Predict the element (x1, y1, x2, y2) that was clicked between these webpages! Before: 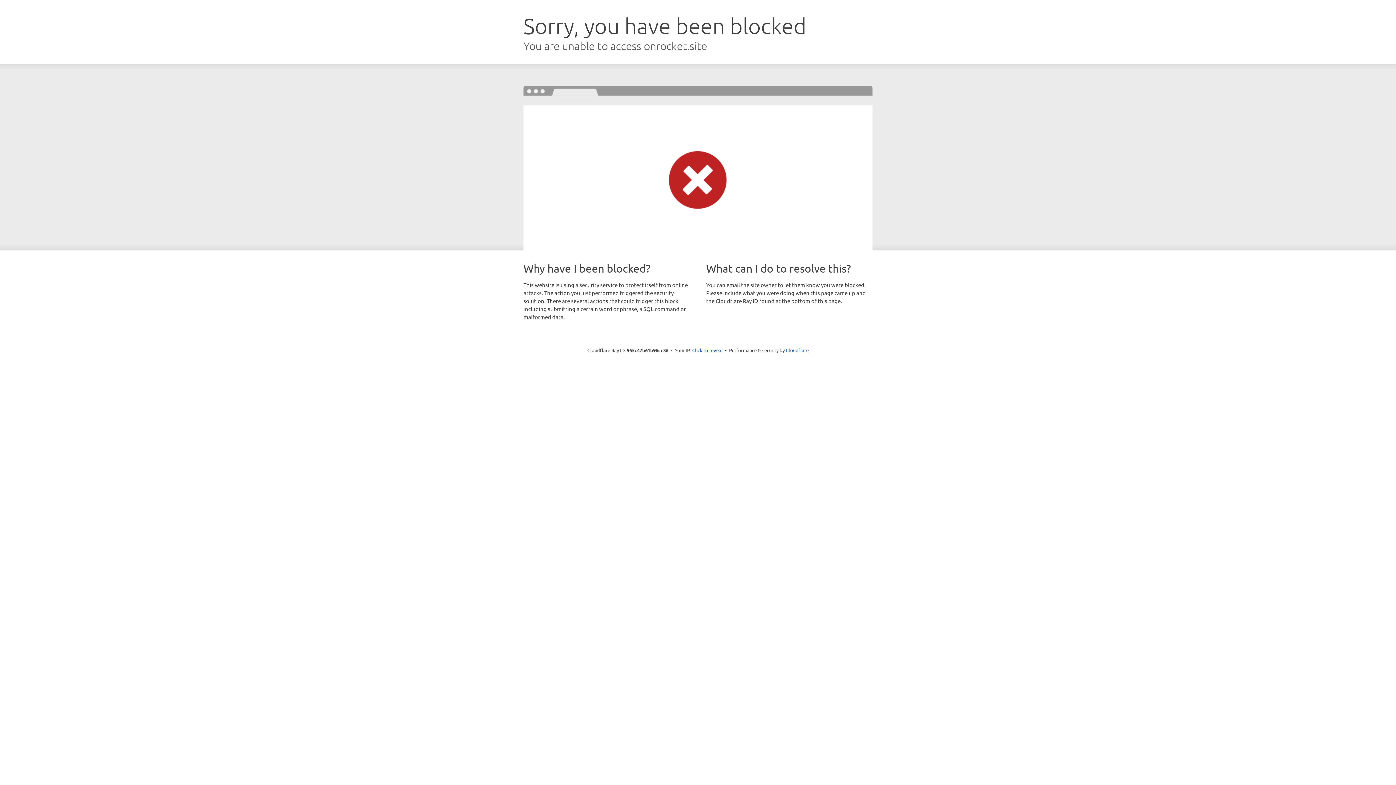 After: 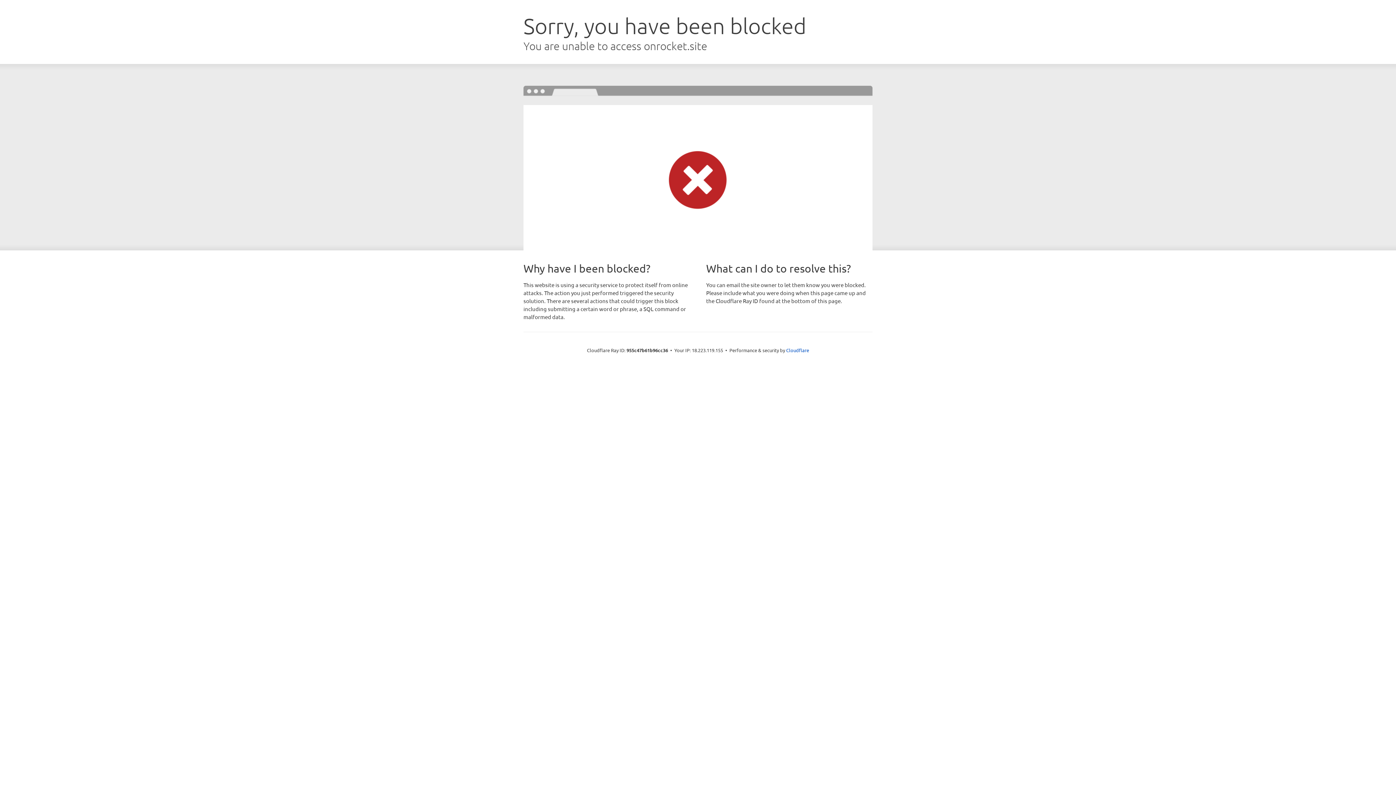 Action: bbox: (692, 346, 722, 353) label: Click to reveal